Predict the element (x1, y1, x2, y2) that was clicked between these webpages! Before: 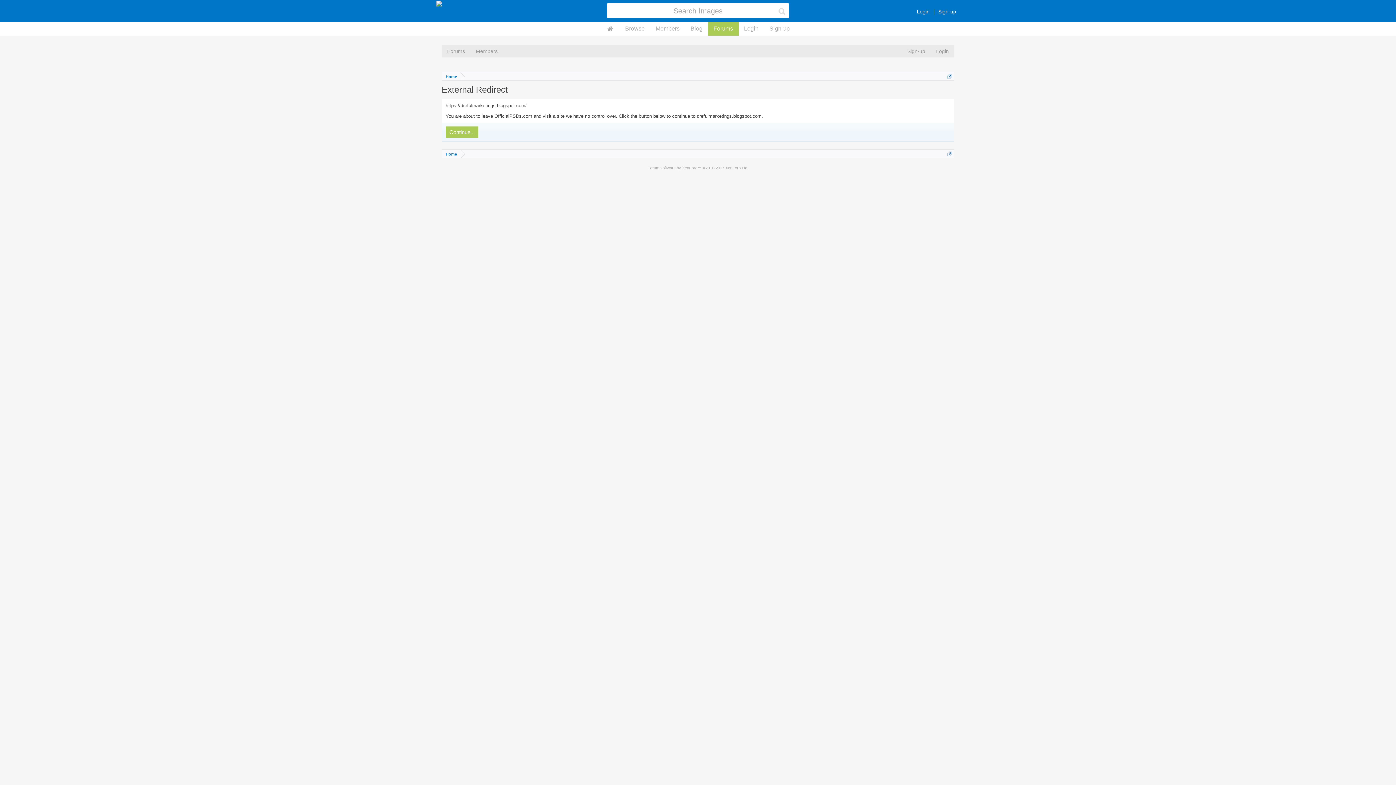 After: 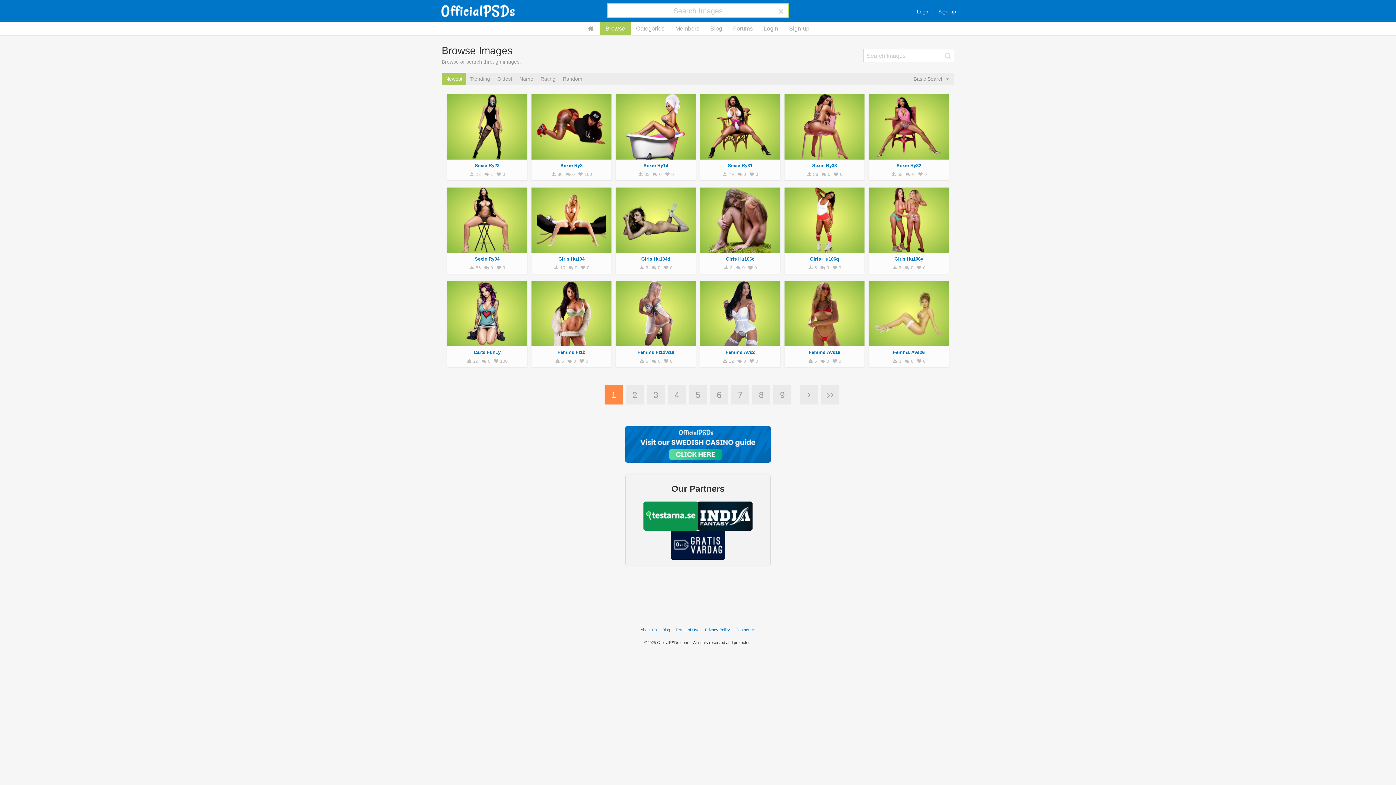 Action: bbox: (442, 72, 460, 81) label: Home